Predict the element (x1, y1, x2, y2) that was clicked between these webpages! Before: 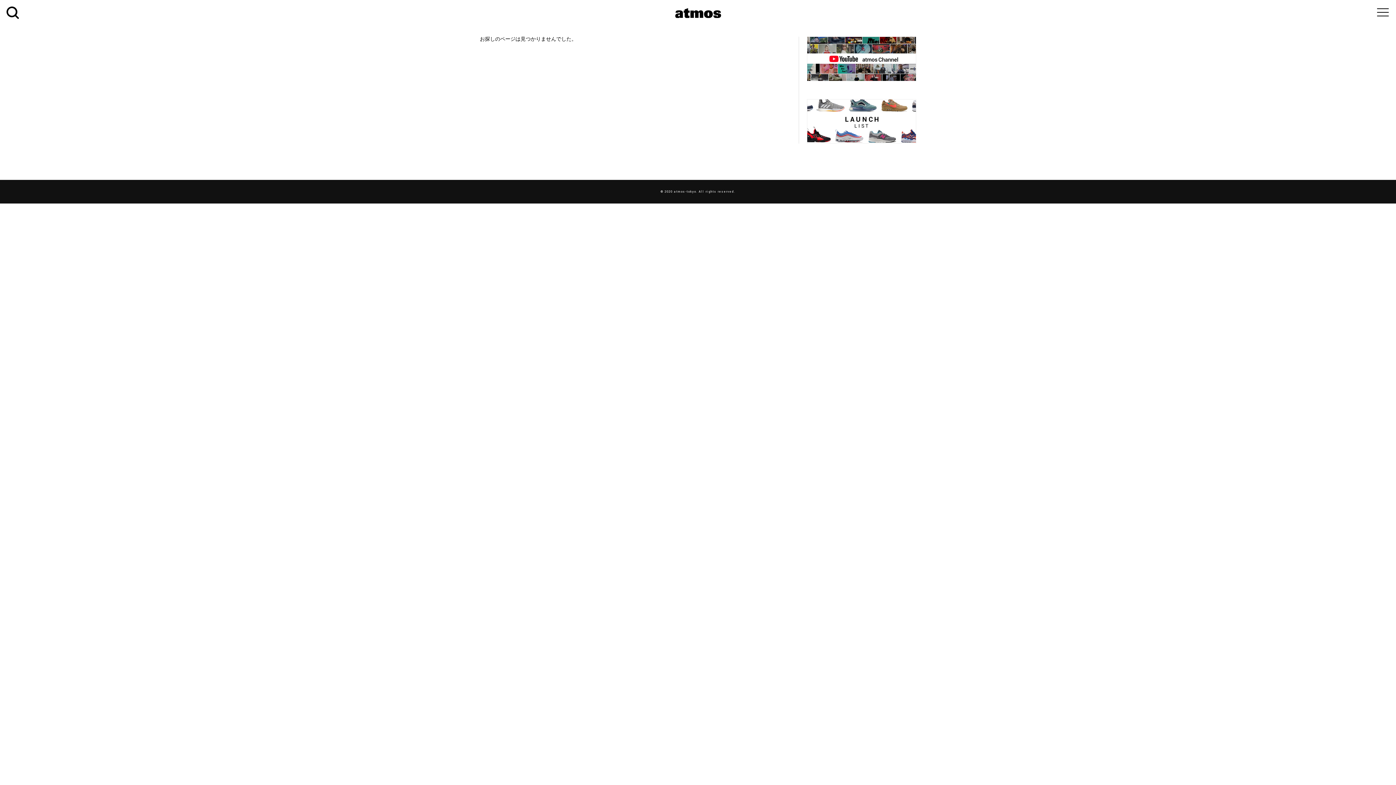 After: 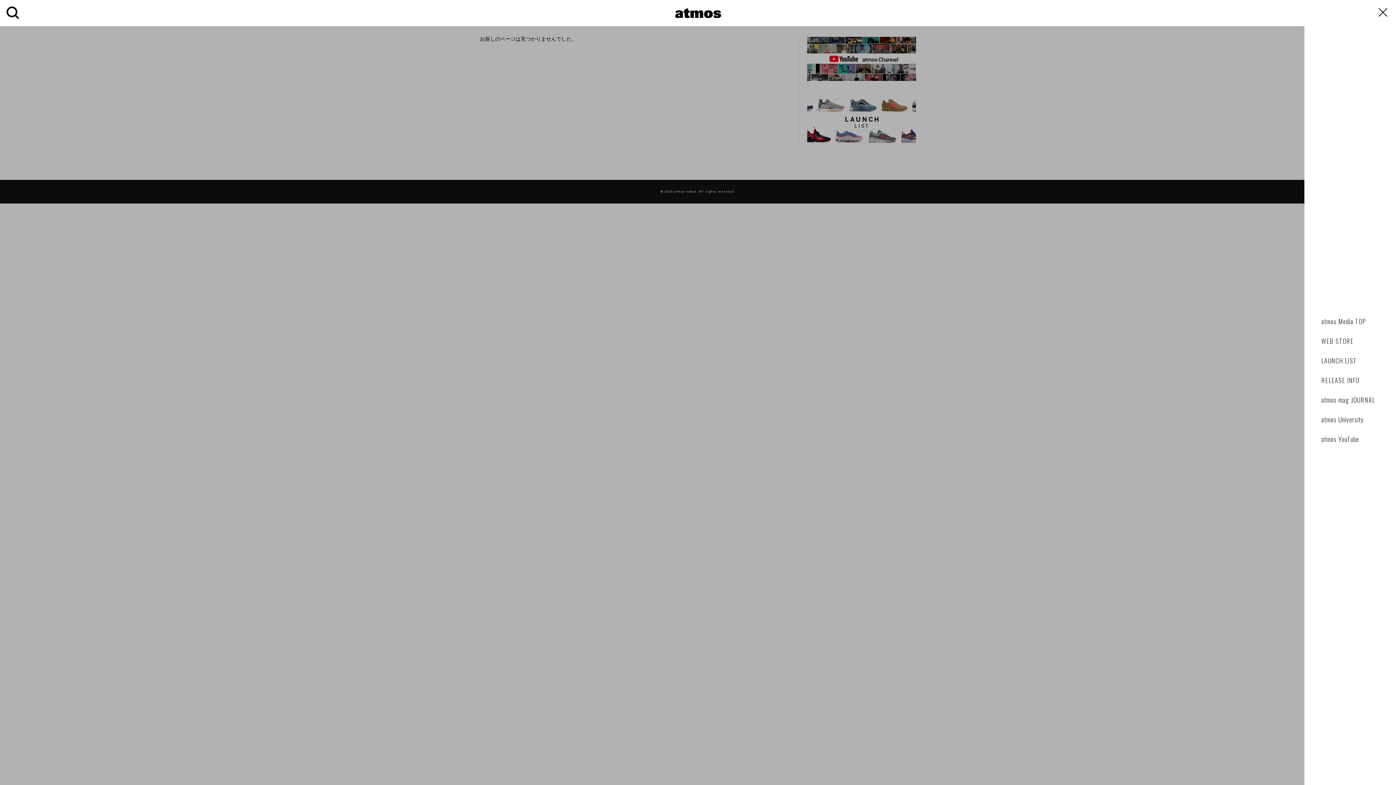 Action: bbox: (1370, 0, 1396, 22) label: toggle navigation